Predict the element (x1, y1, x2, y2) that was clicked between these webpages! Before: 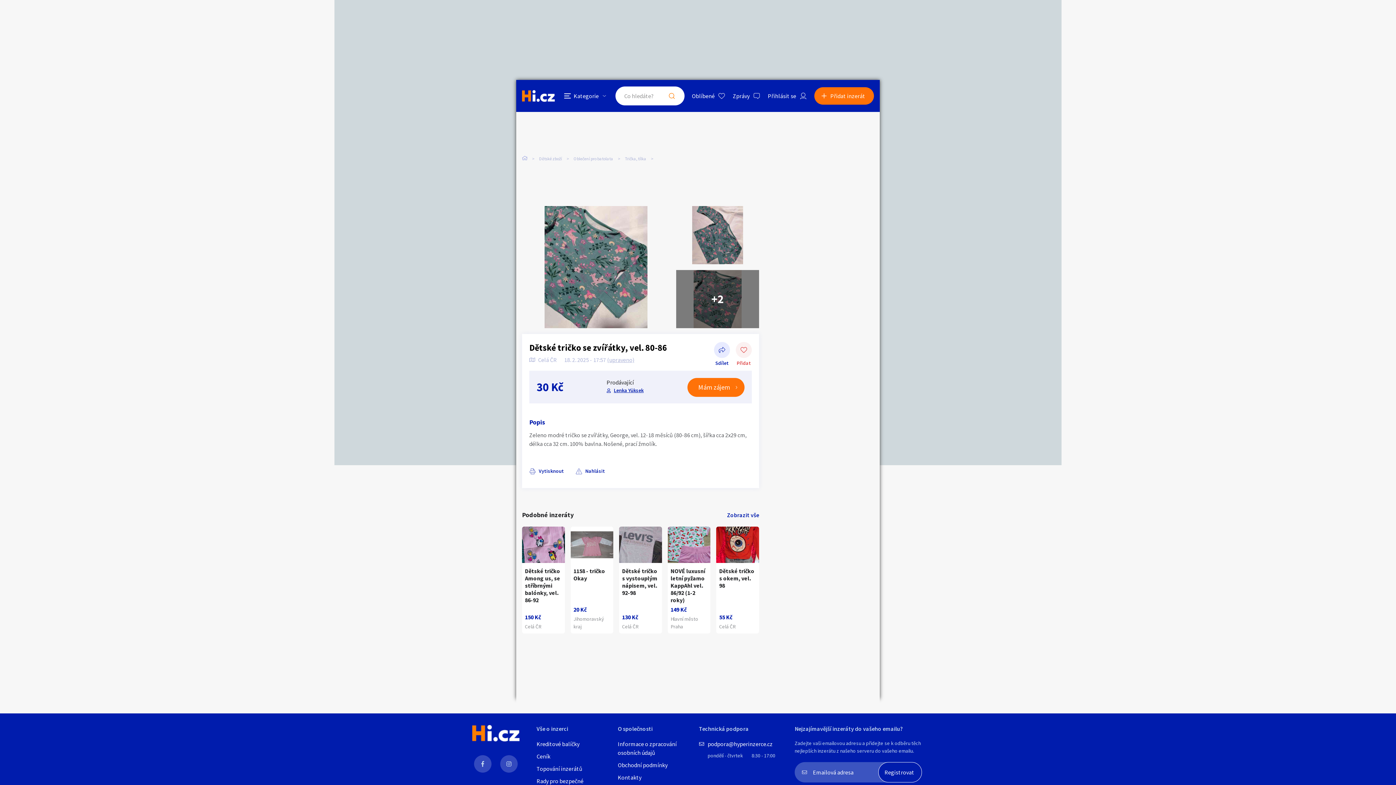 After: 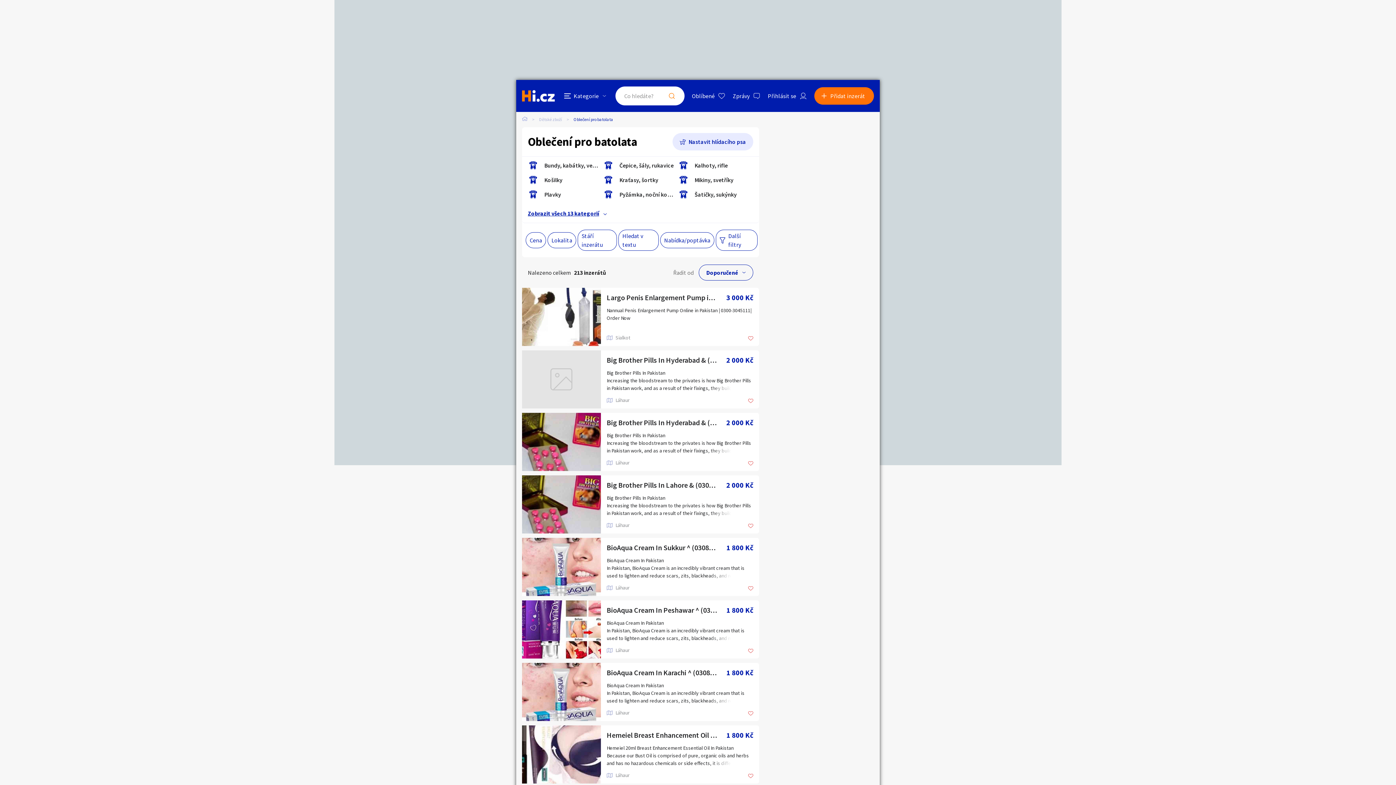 Action: bbox: (573, 155, 625, 162) label: Oblečení pro batolata